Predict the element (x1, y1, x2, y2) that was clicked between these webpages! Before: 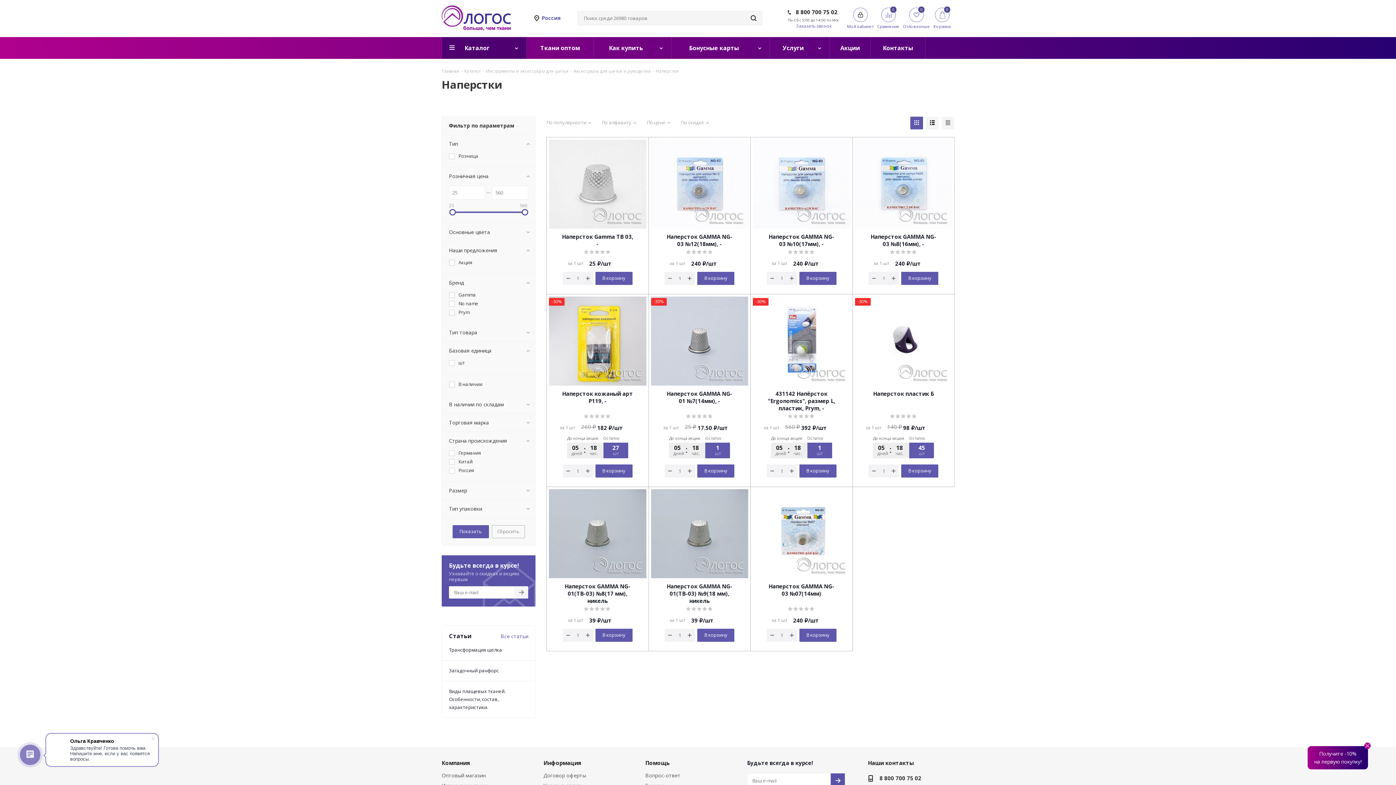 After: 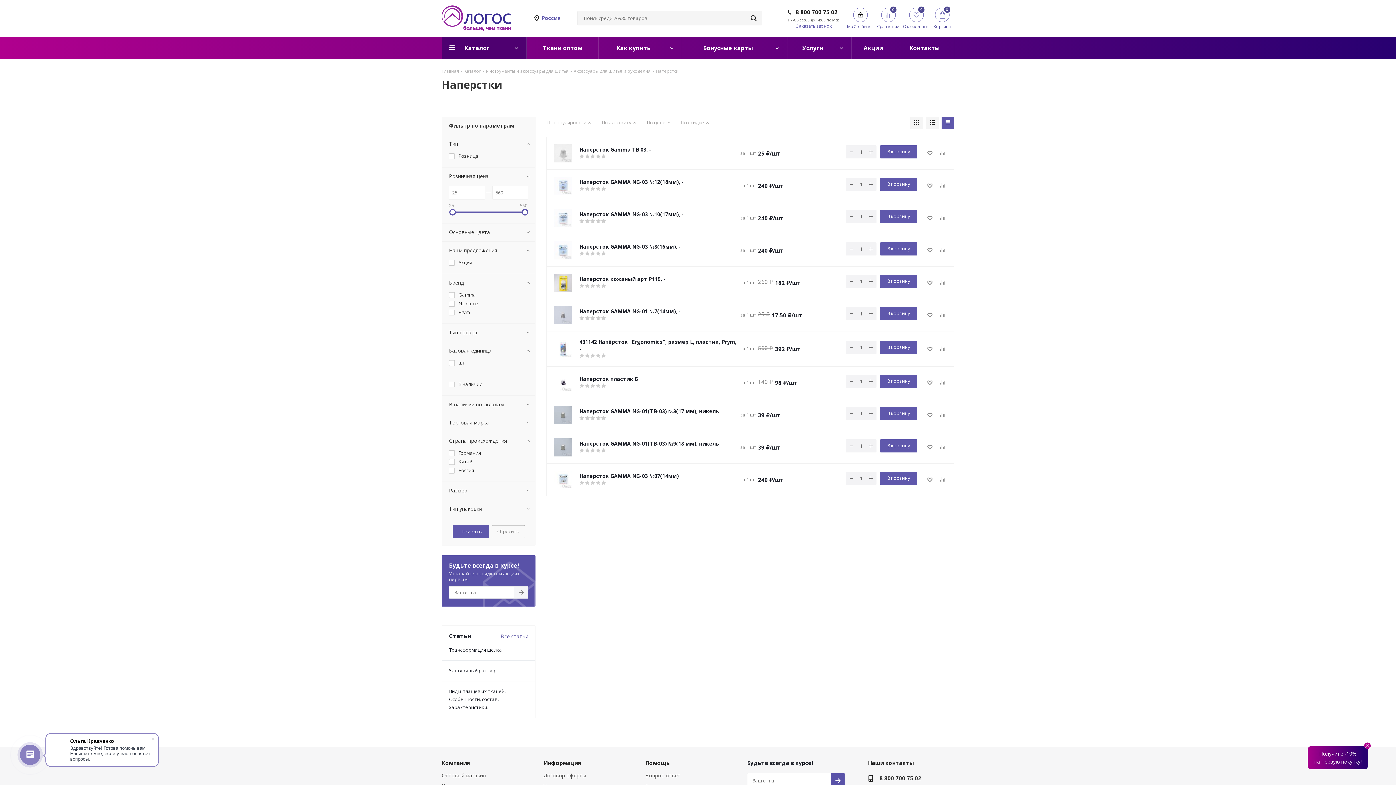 Action: bbox: (941, 116, 954, 129)